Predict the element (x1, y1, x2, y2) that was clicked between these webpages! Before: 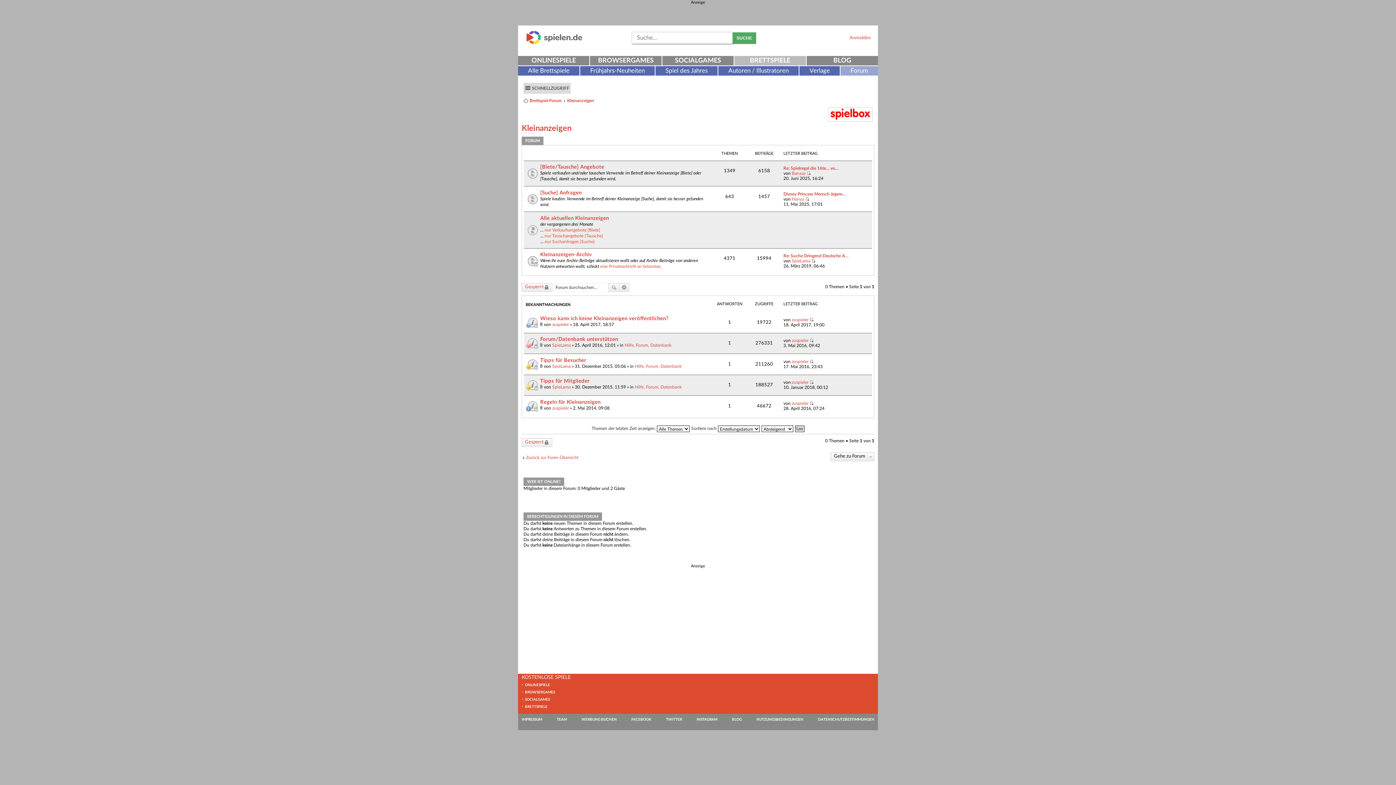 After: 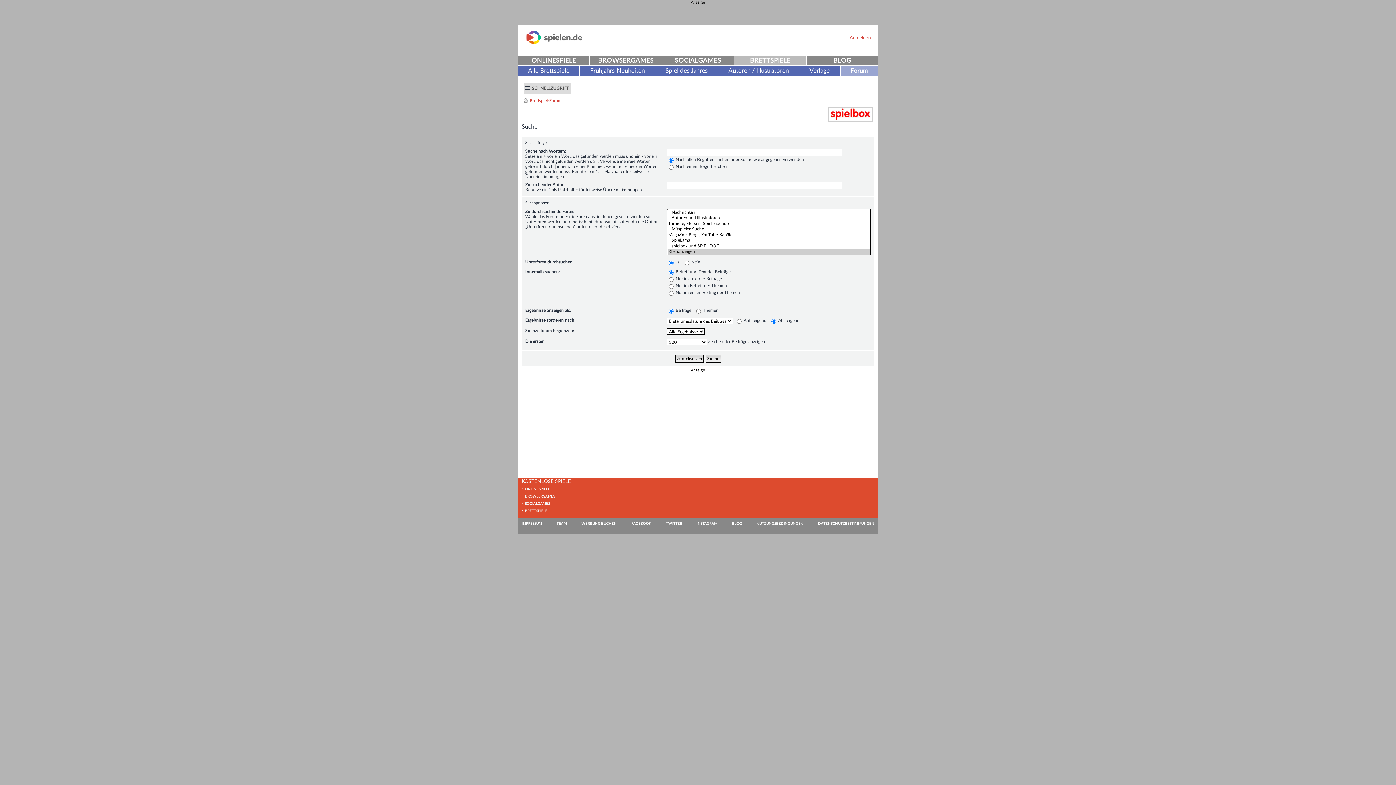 Action: label: Suche bbox: (608, 283, 619, 292)